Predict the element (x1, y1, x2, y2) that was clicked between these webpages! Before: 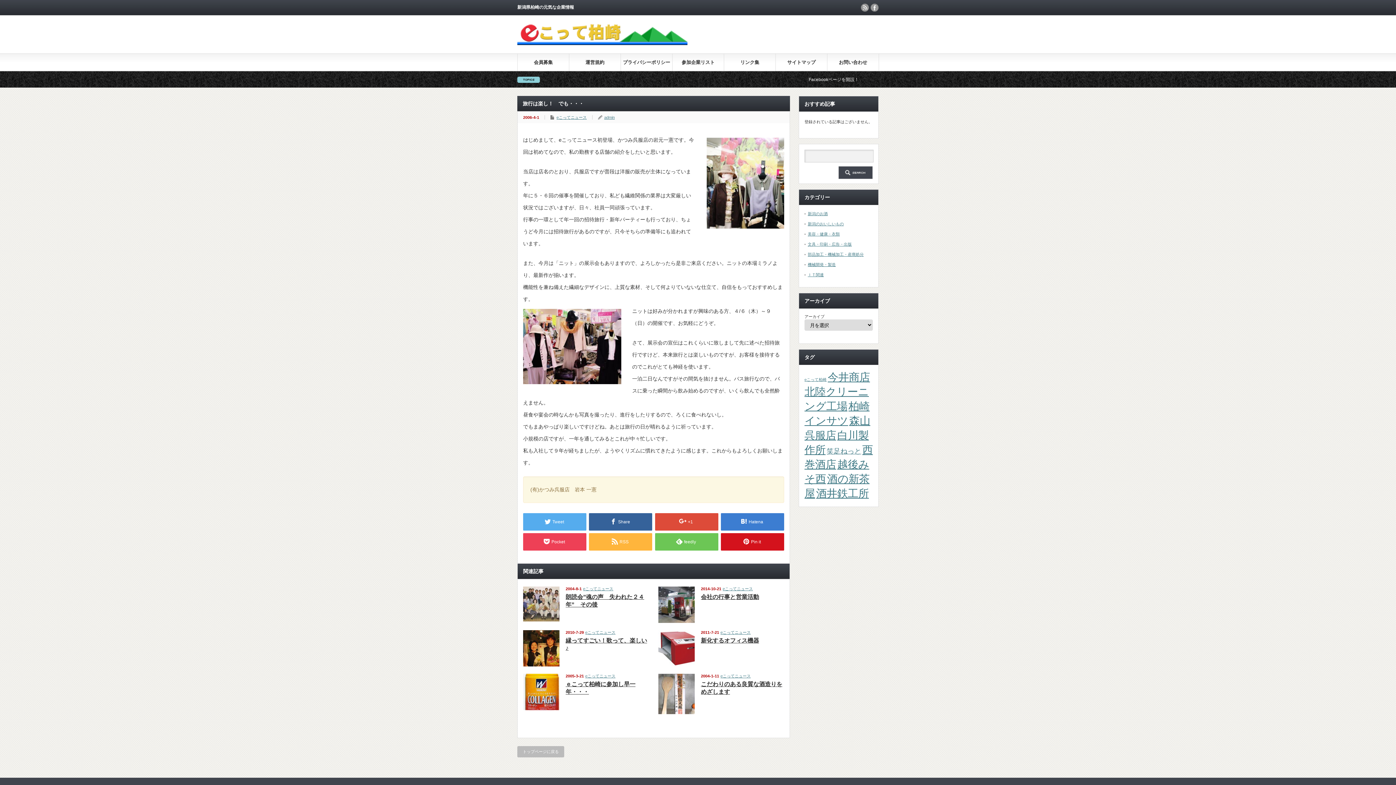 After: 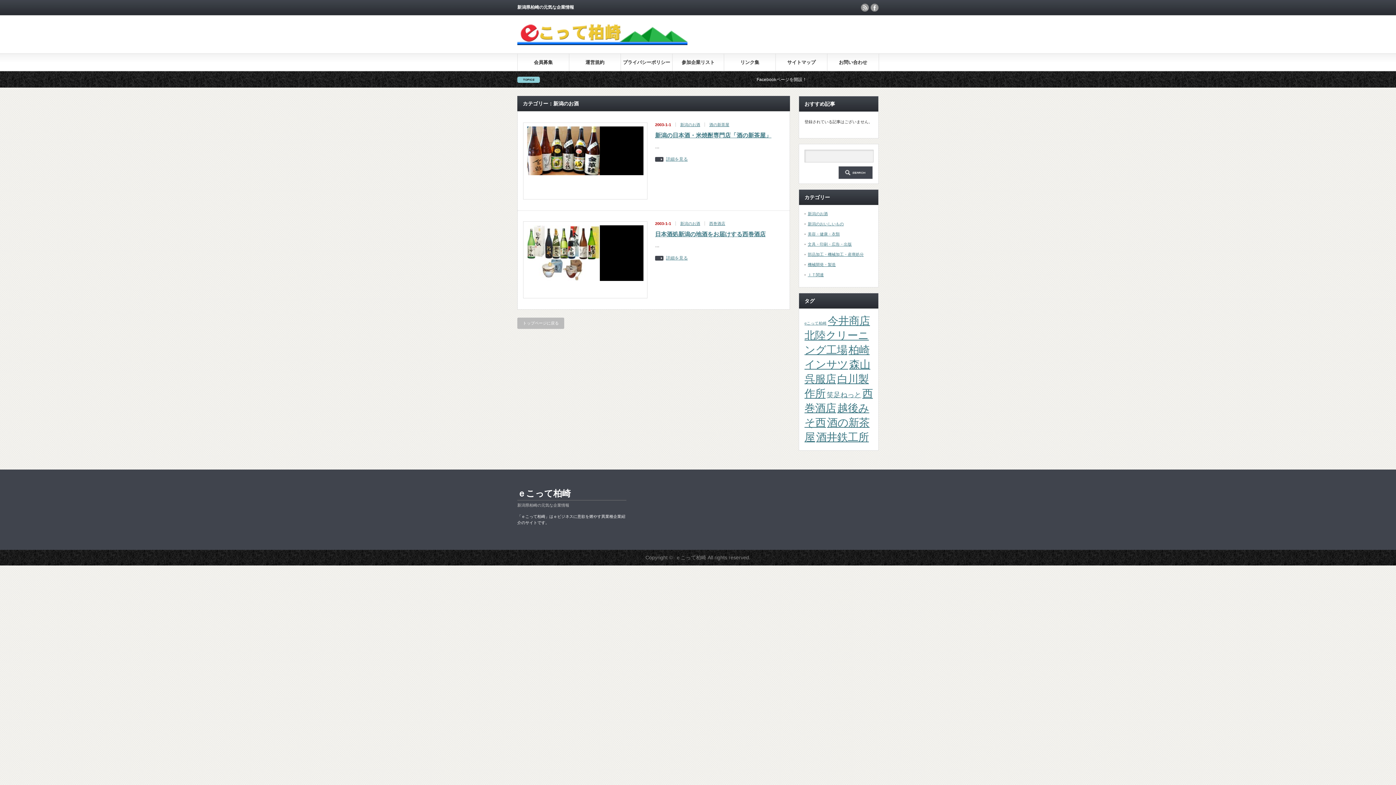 Action: label: 新潟のお酒 bbox: (808, 211, 828, 215)